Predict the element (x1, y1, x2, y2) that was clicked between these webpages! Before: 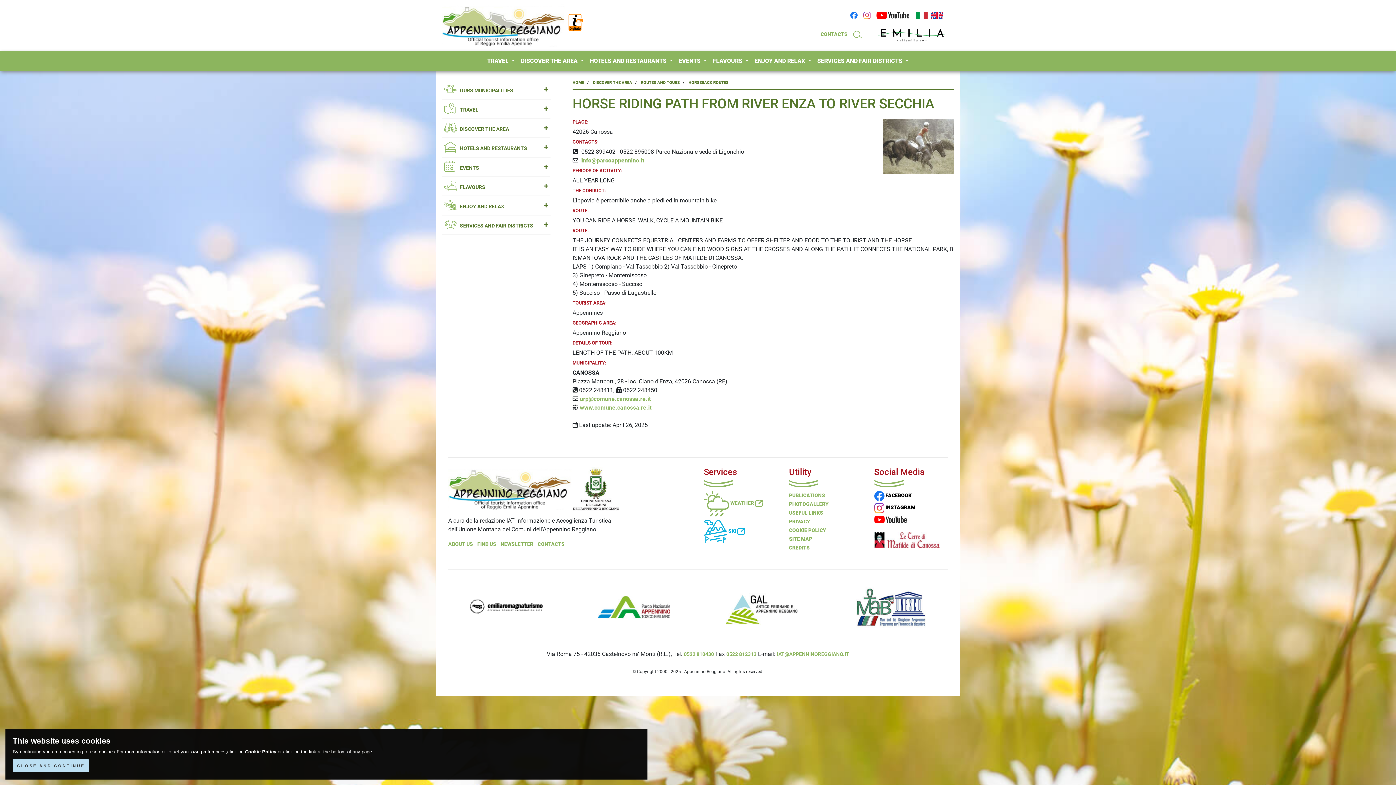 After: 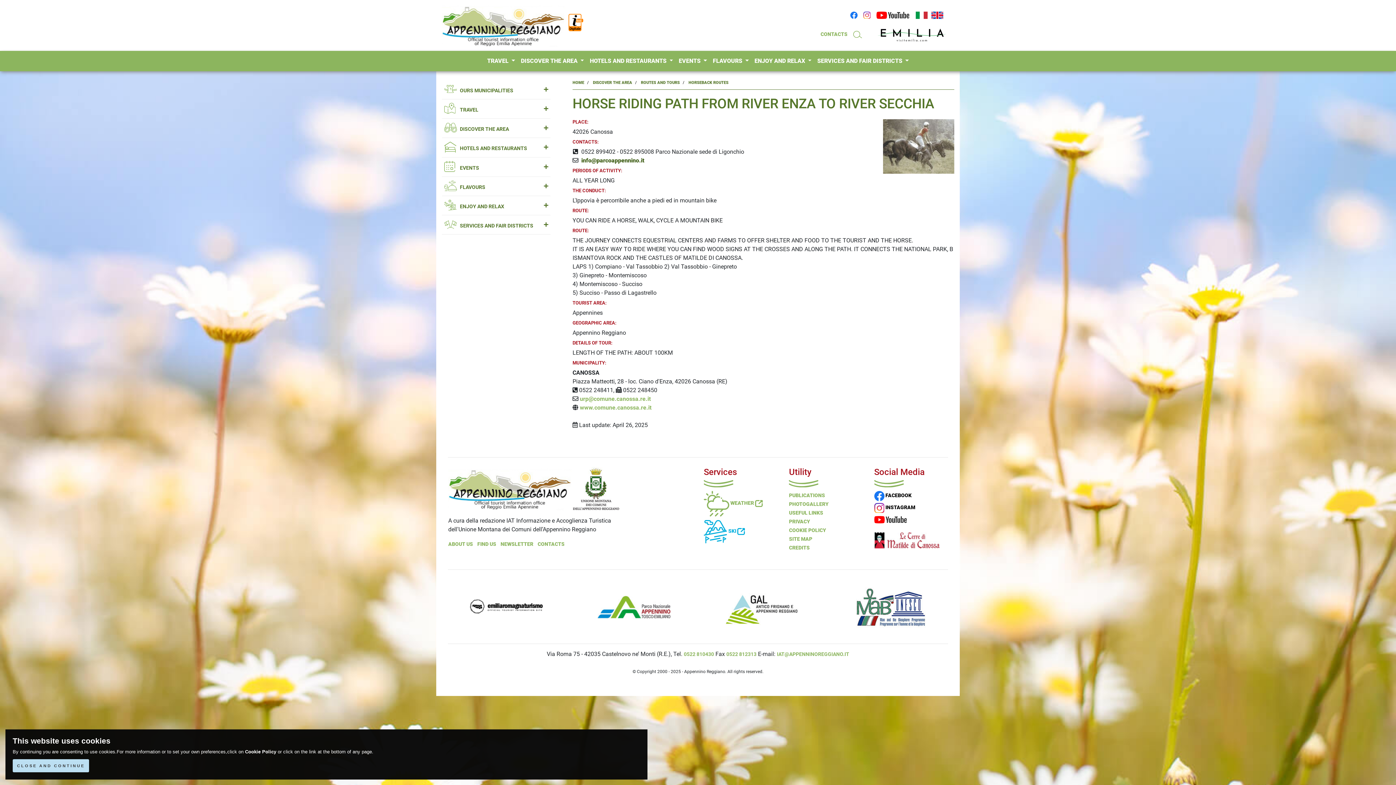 Action: bbox: (581, 157, 644, 164) label: info@parcoappennino.it